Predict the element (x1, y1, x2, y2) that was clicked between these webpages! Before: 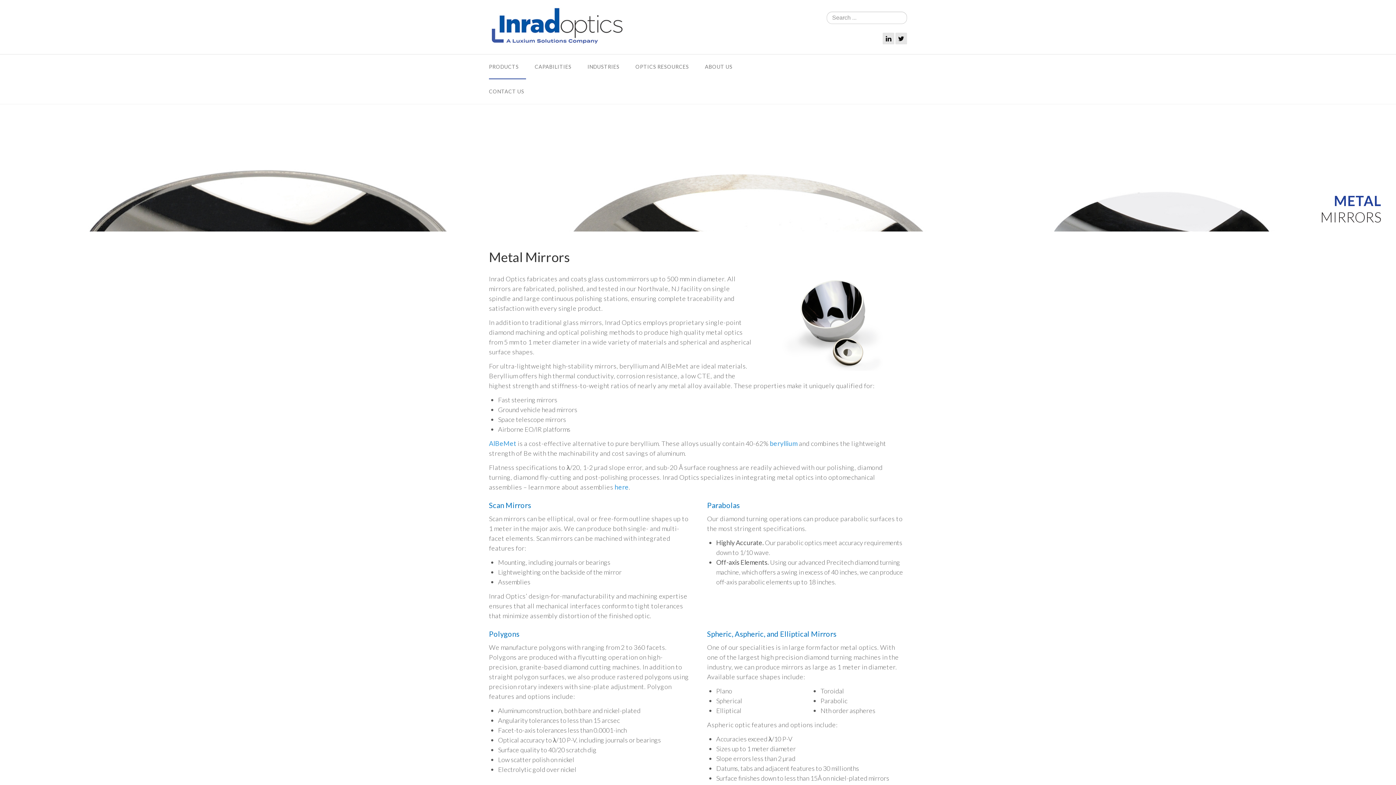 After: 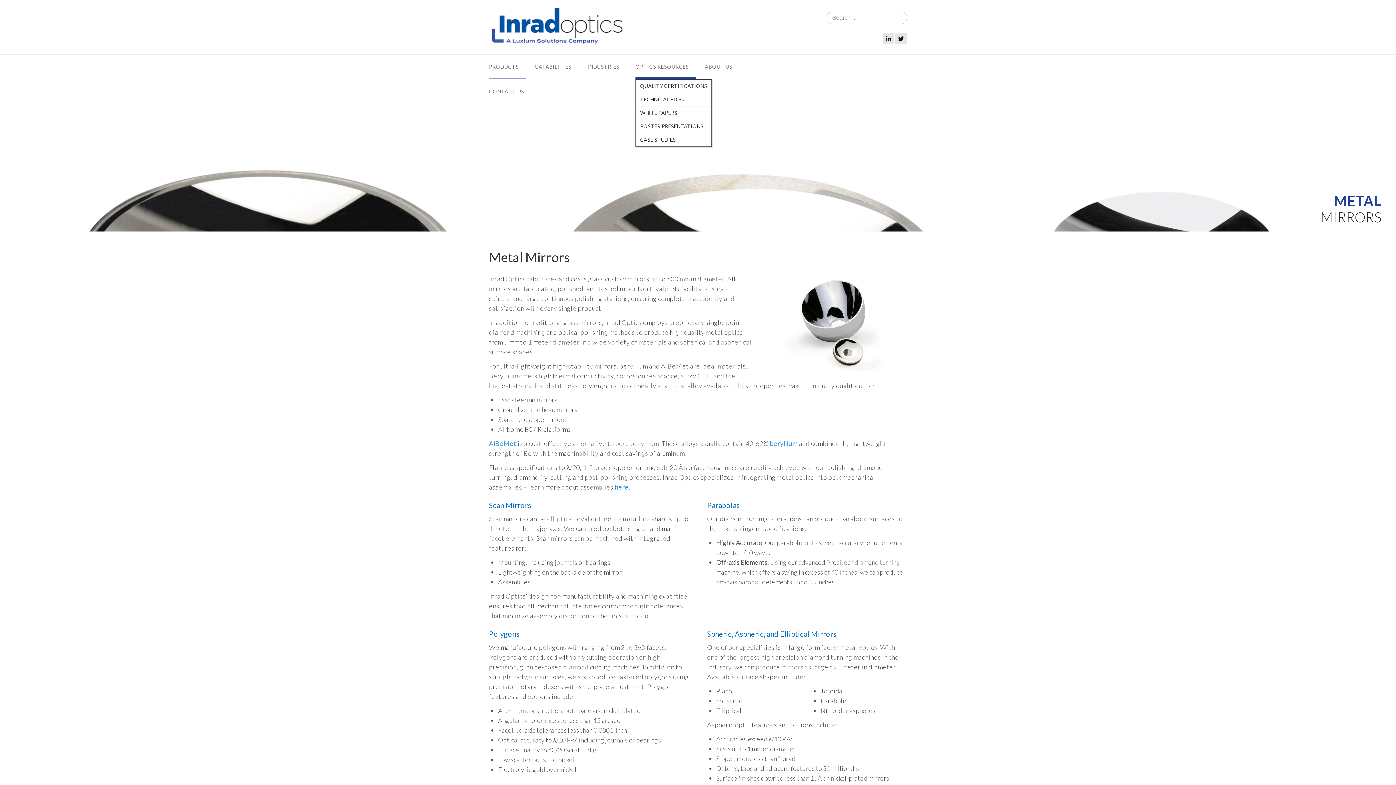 Action: label: OPTICS RESOURCES bbox: (635, 54, 696, 79)